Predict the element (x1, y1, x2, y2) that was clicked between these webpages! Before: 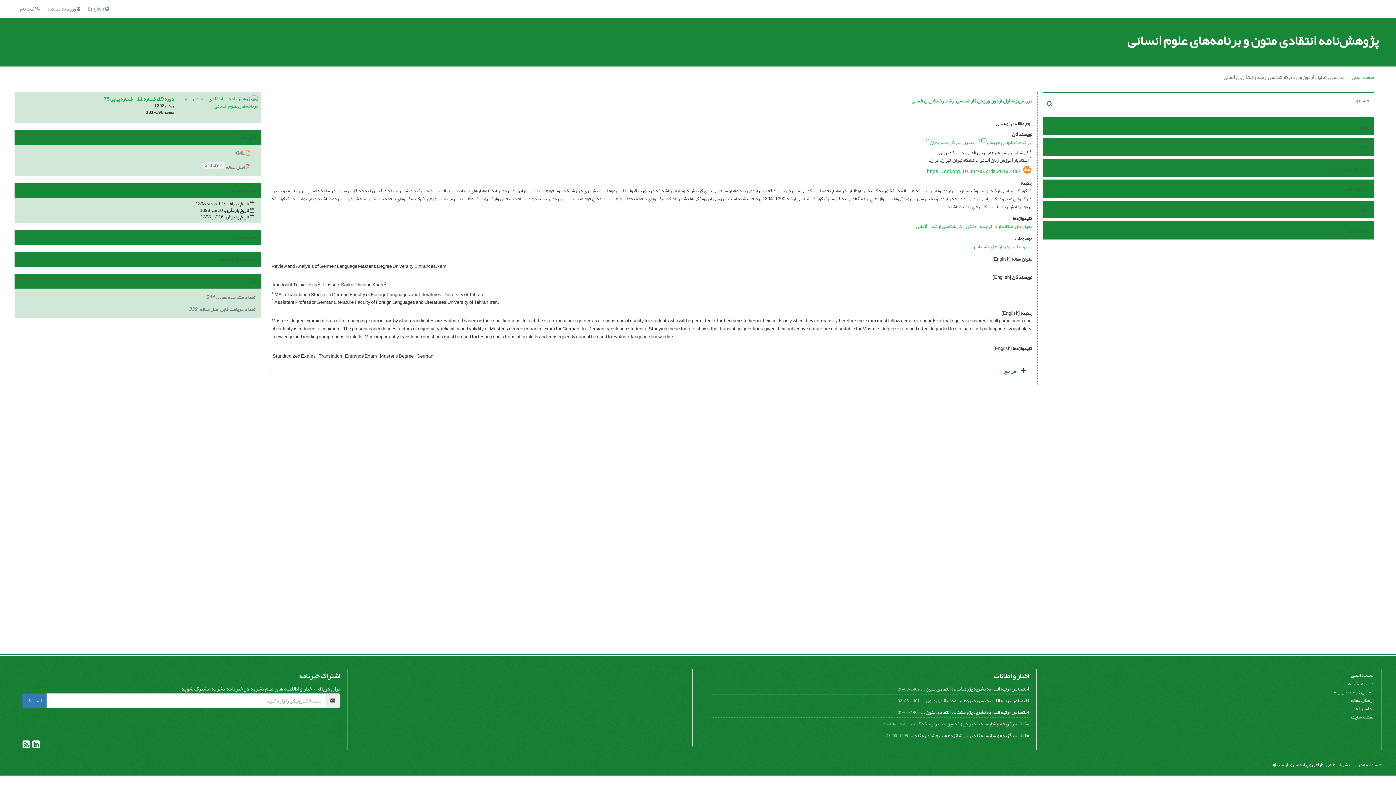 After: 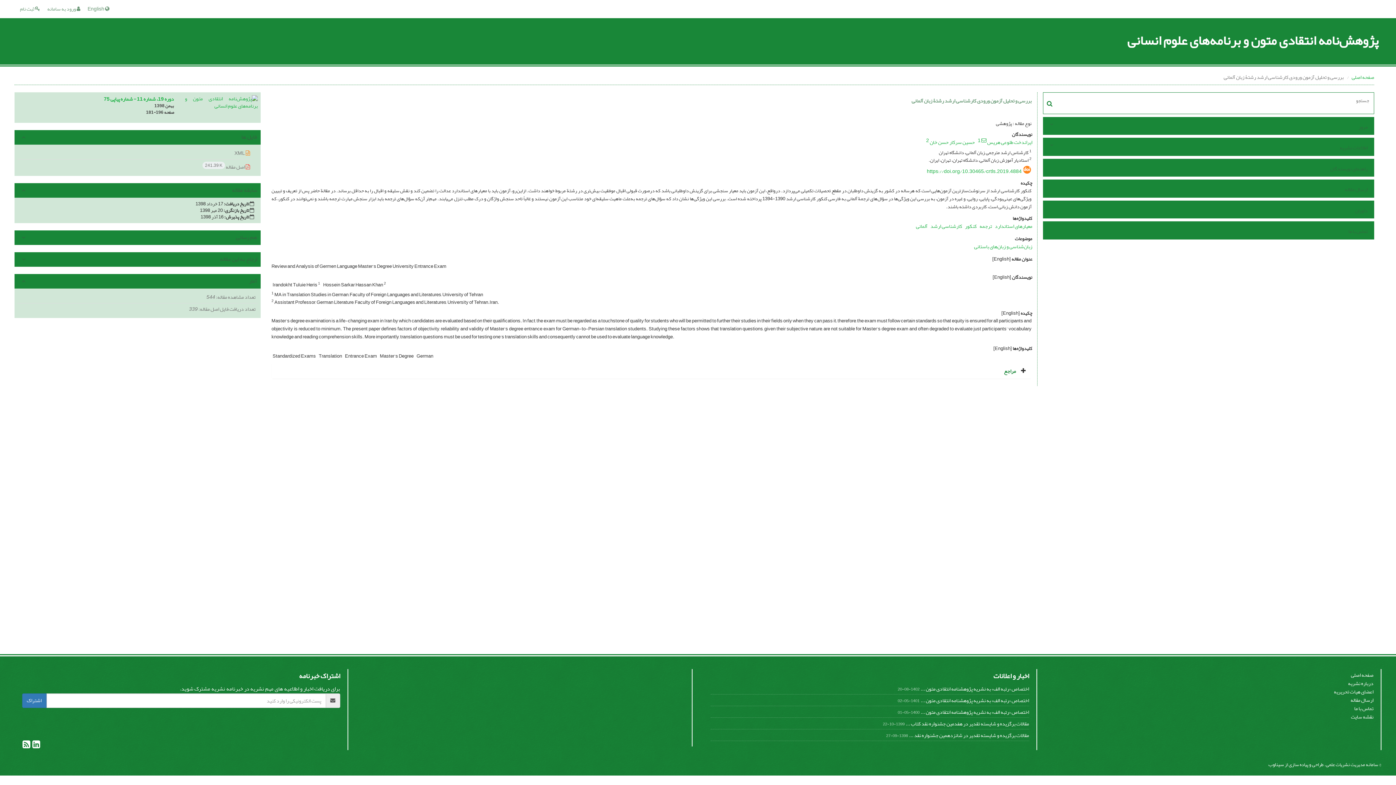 Action: label: بررسی و تحلیل آزمون ورودی کارشناسی ارشد رشتۀ زبان آلمانی bbox: (911, 96, 1031, 105)